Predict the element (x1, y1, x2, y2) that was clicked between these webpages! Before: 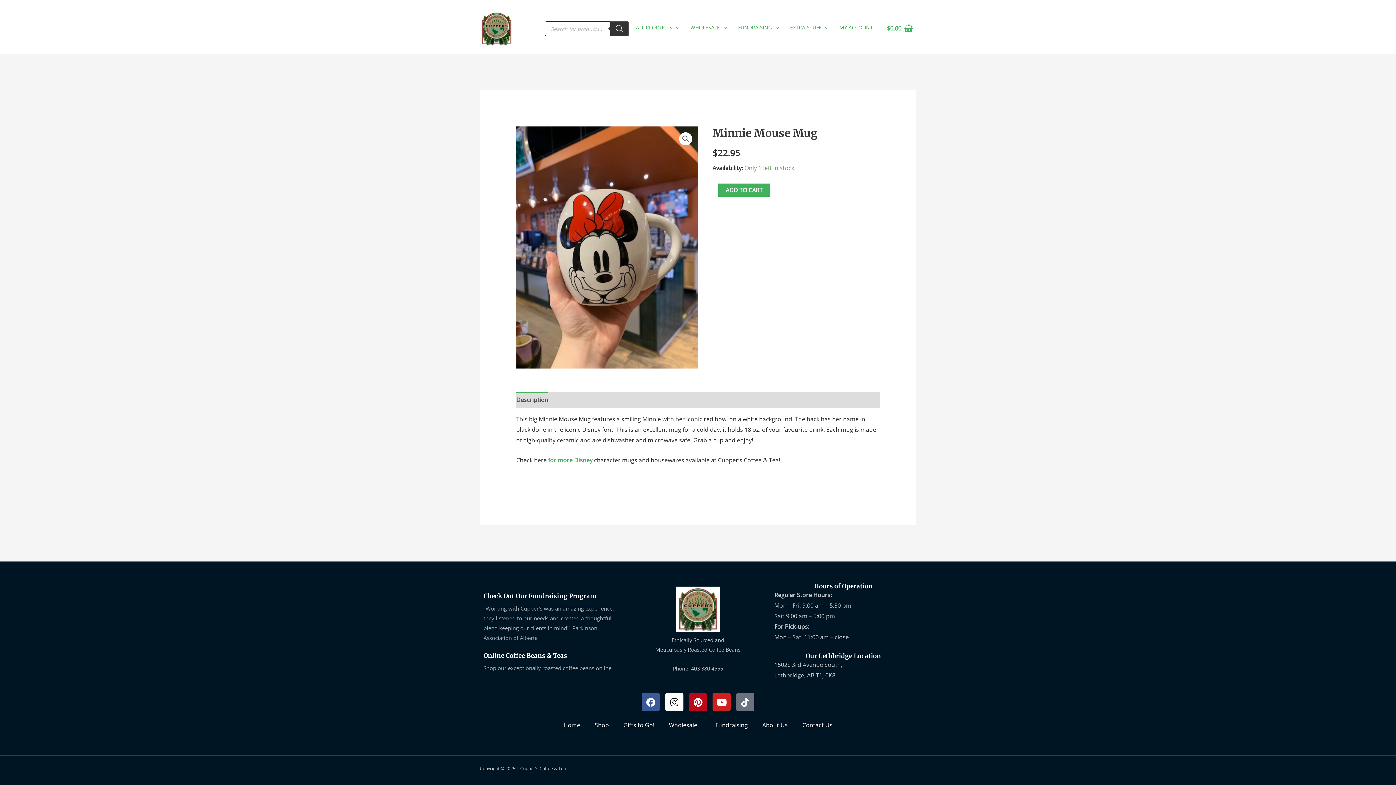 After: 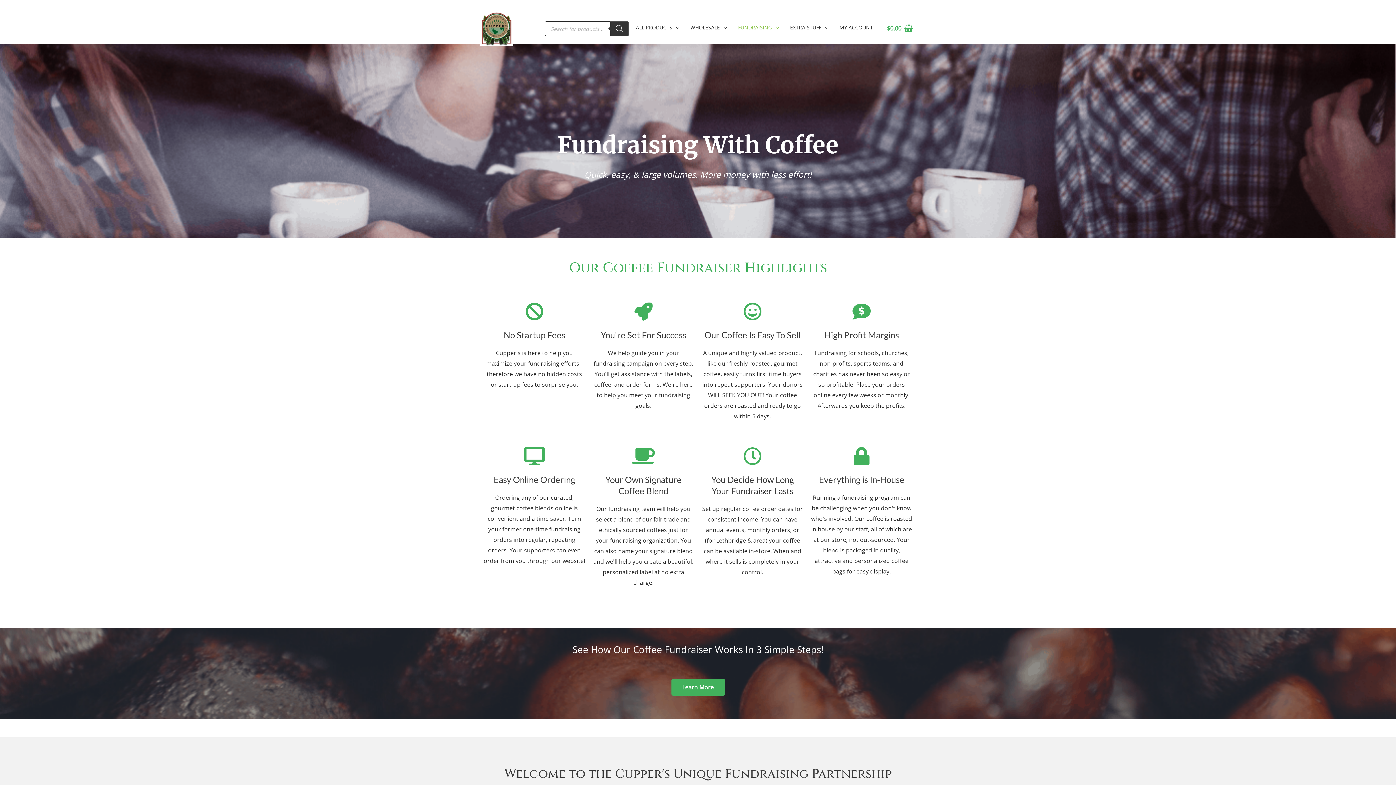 Action: bbox: (730, 14, 782, 43) label: FUNDRAISING